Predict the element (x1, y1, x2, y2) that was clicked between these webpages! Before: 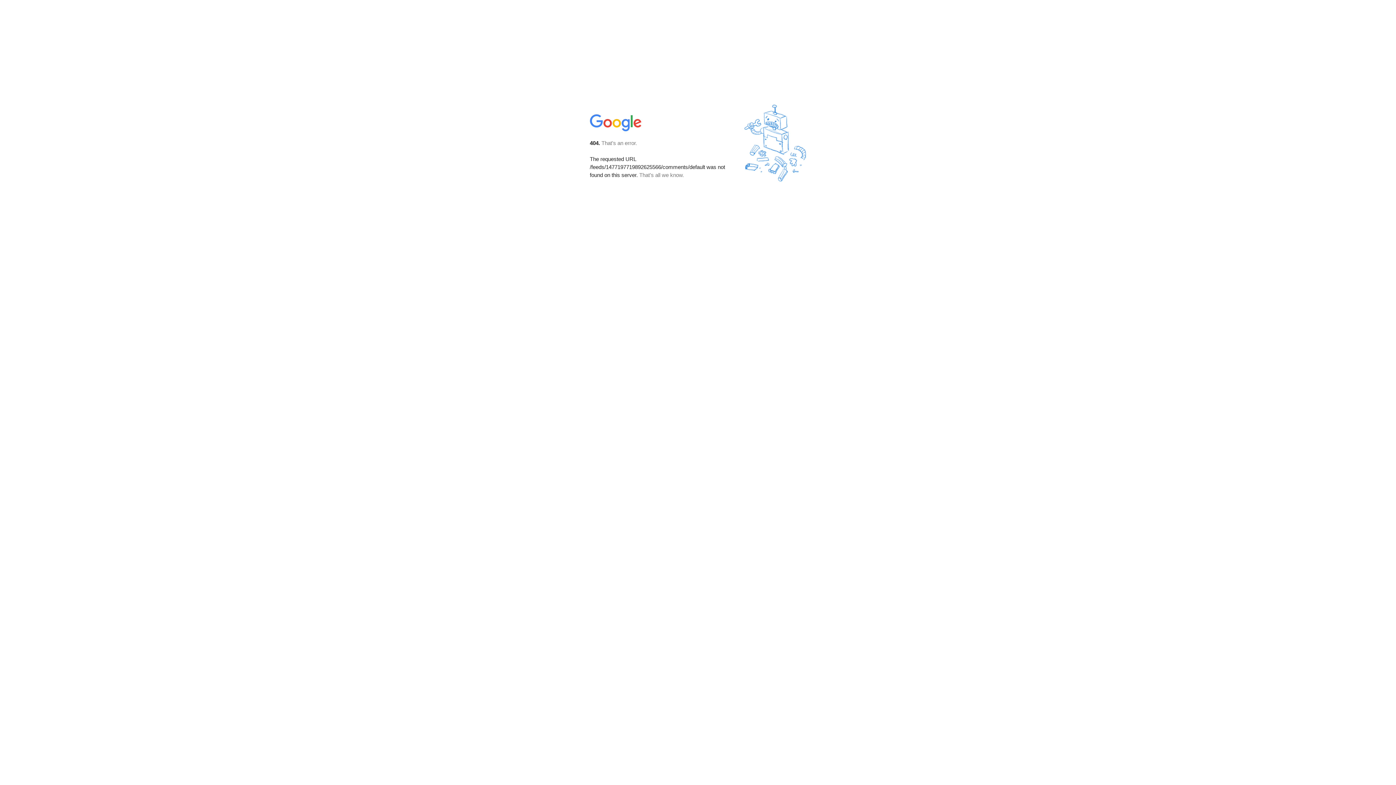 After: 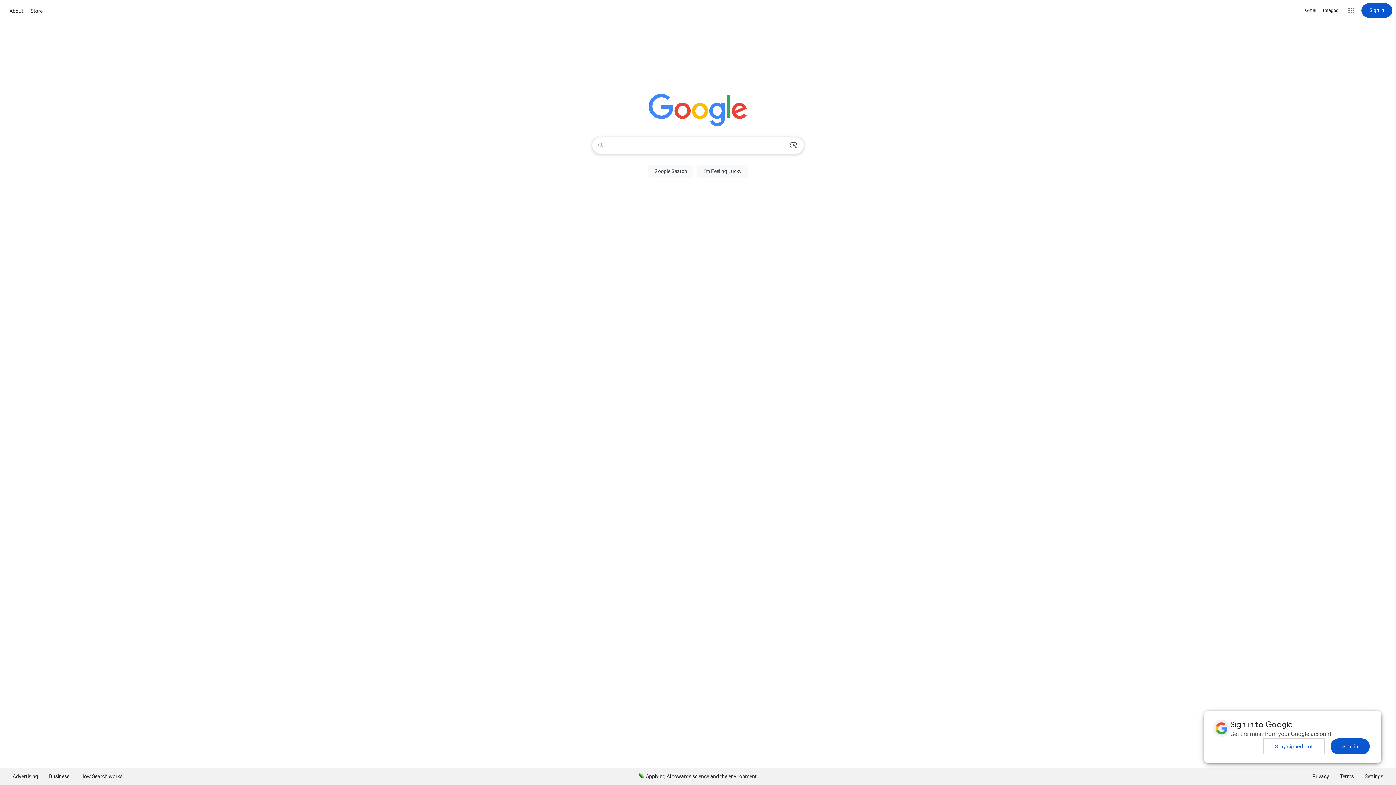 Action: bbox: (590, 127, 642, 134)